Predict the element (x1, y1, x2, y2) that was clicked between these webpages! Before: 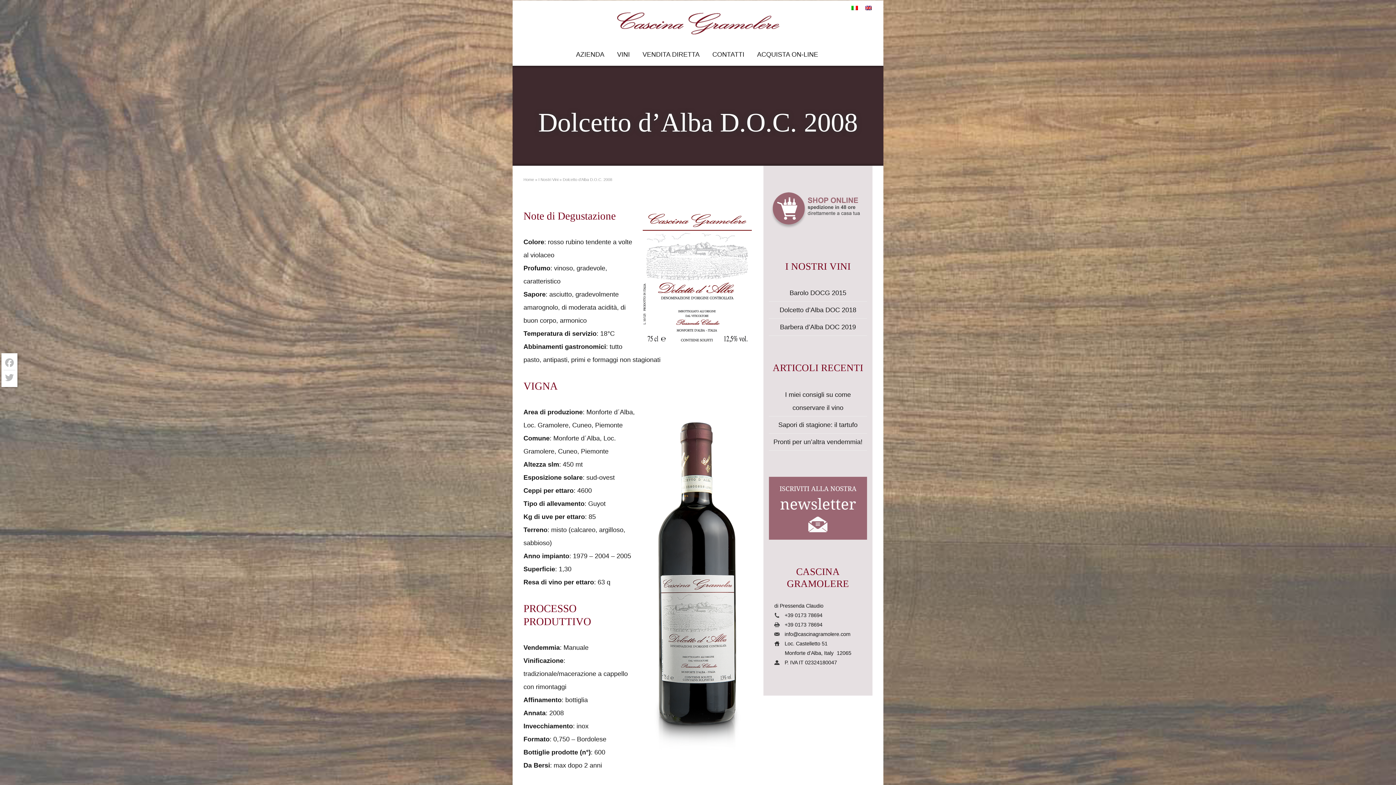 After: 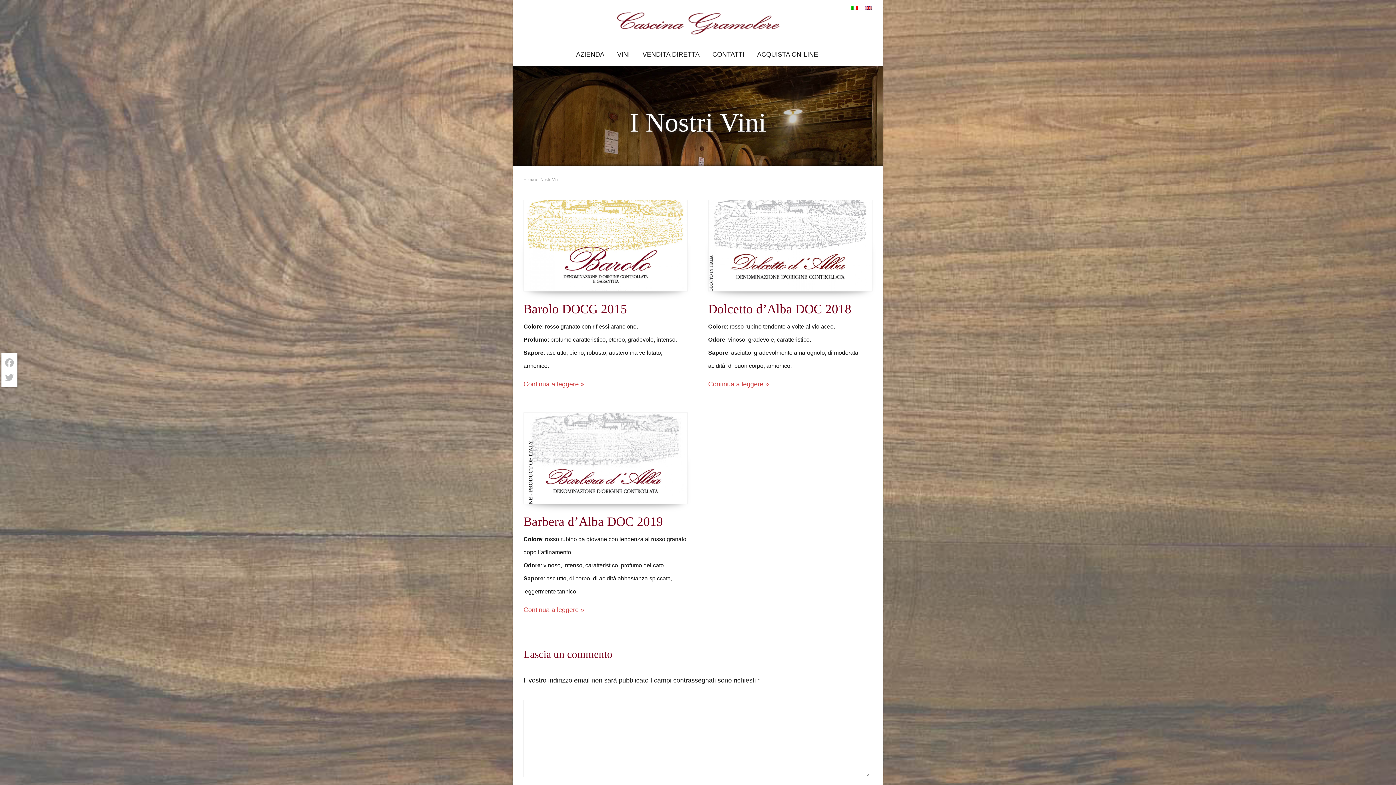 Action: bbox: (611, 47, 635, 61) label: VINI